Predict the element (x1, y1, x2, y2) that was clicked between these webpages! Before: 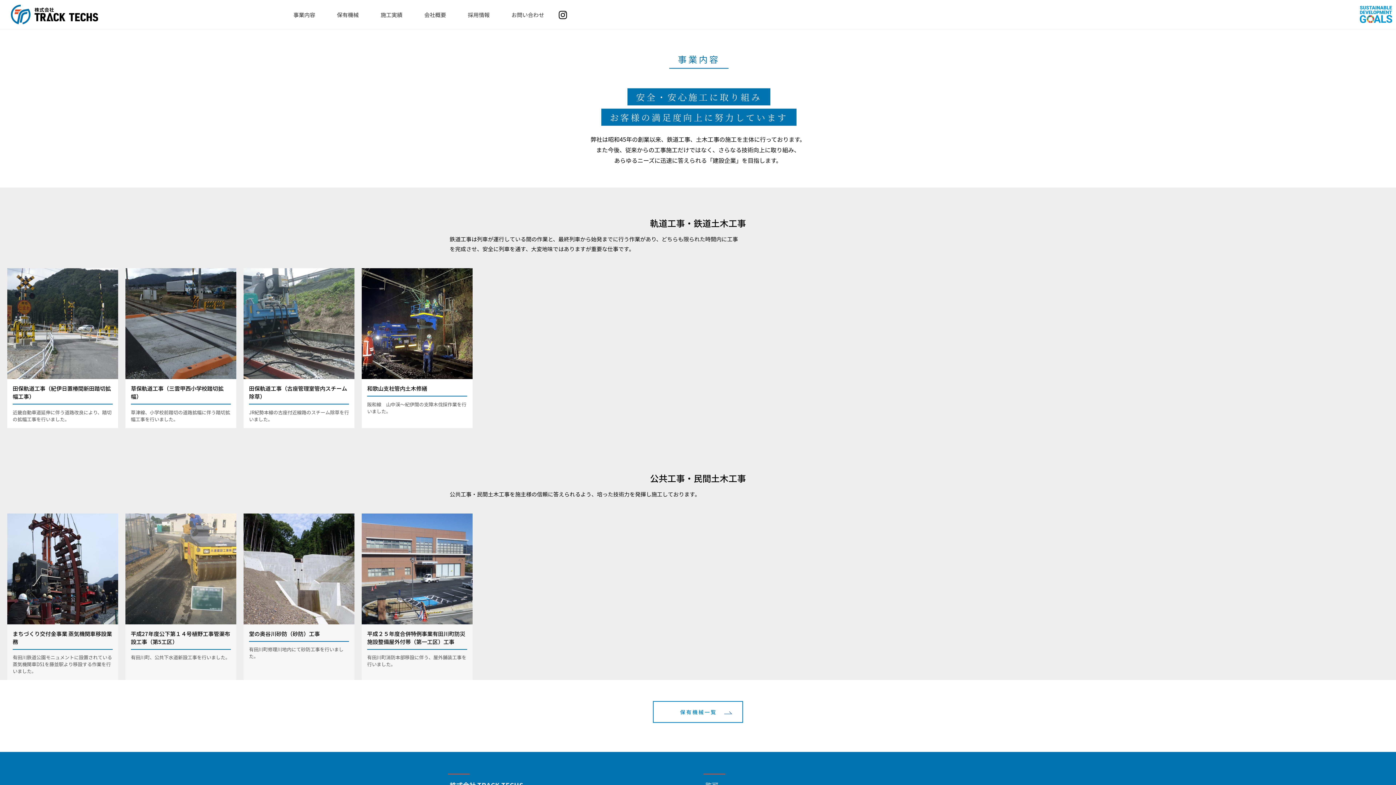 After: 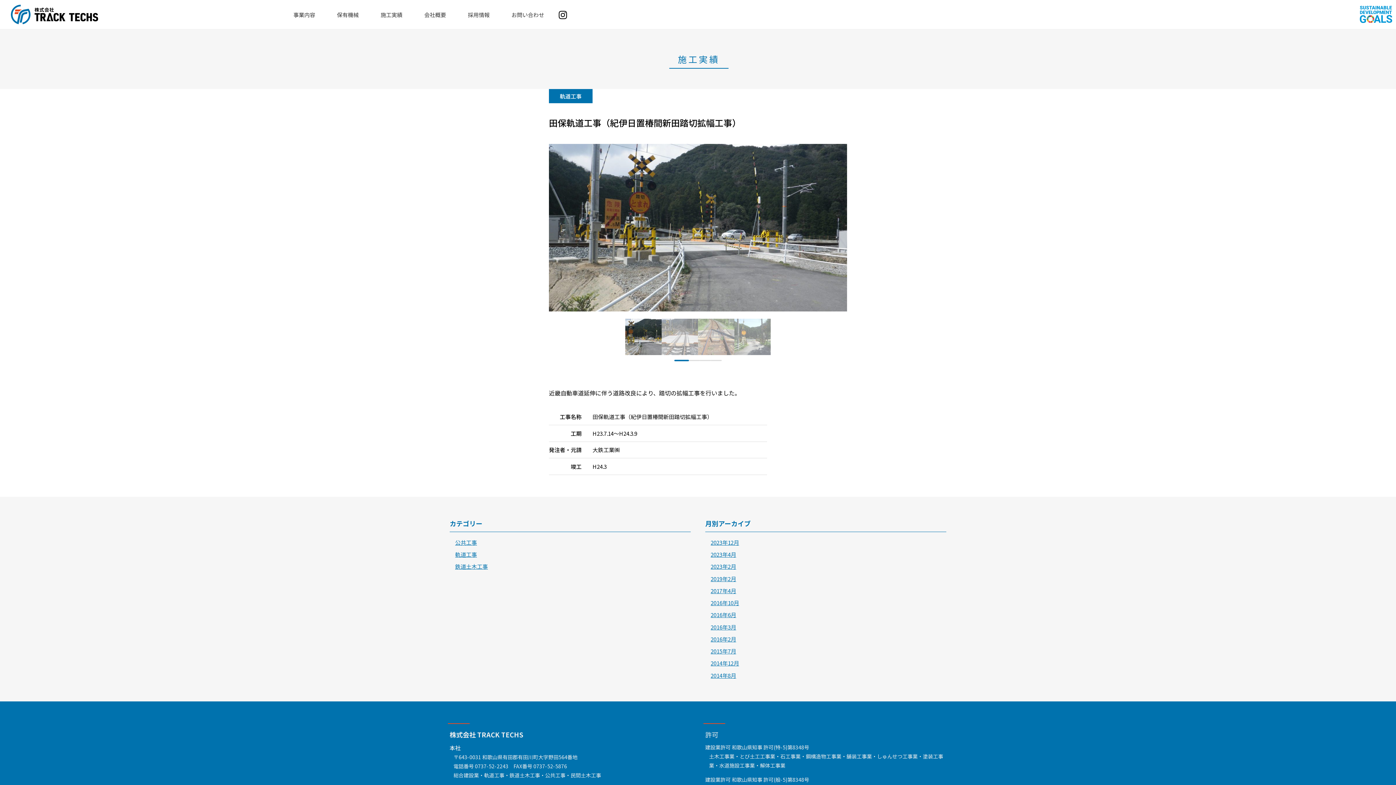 Action: label: 田保軌道工事（紀伊日置椿間新田踏切拡幅工事）

近畿自動車道延伸に伴う道路改良により、踏切の拡幅工事を行いました。 bbox: (7, 268, 118, 428)